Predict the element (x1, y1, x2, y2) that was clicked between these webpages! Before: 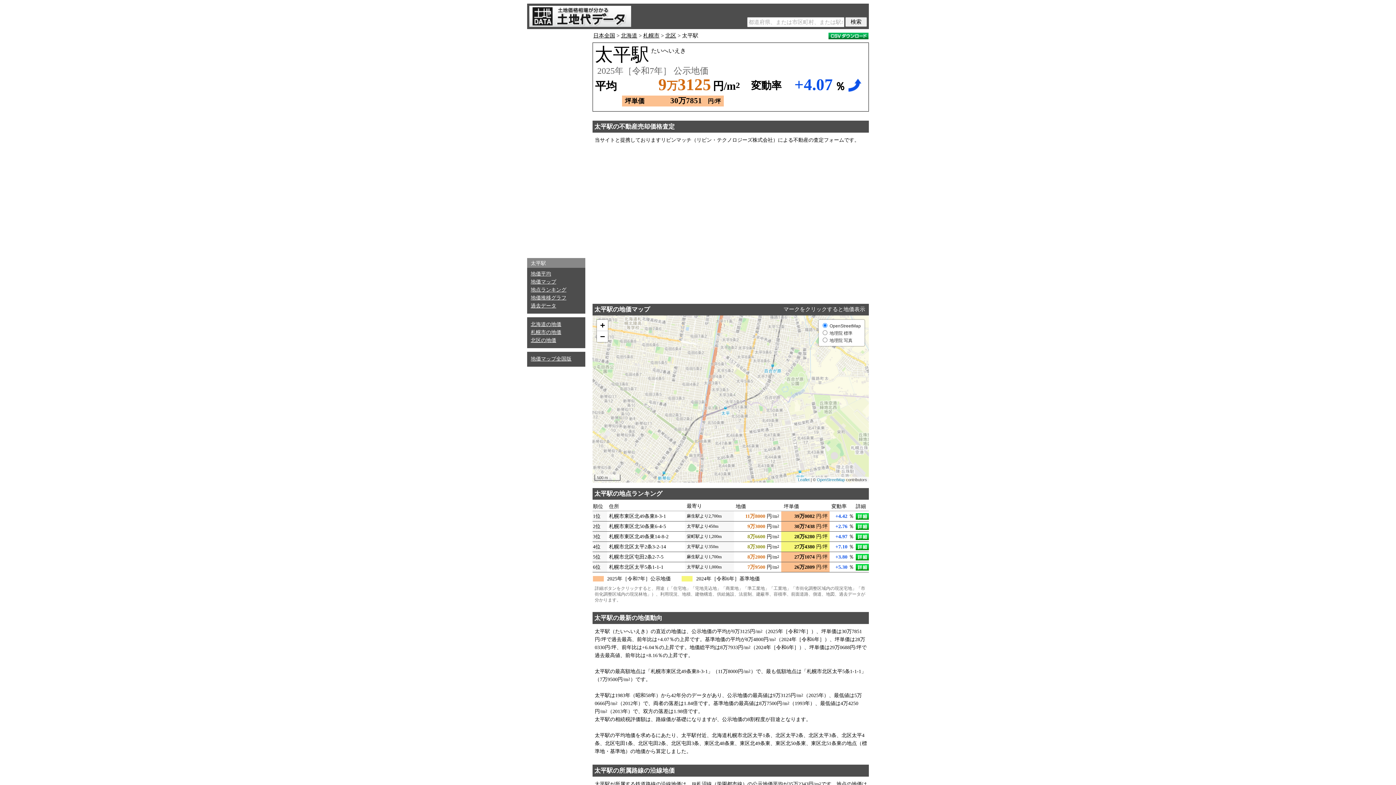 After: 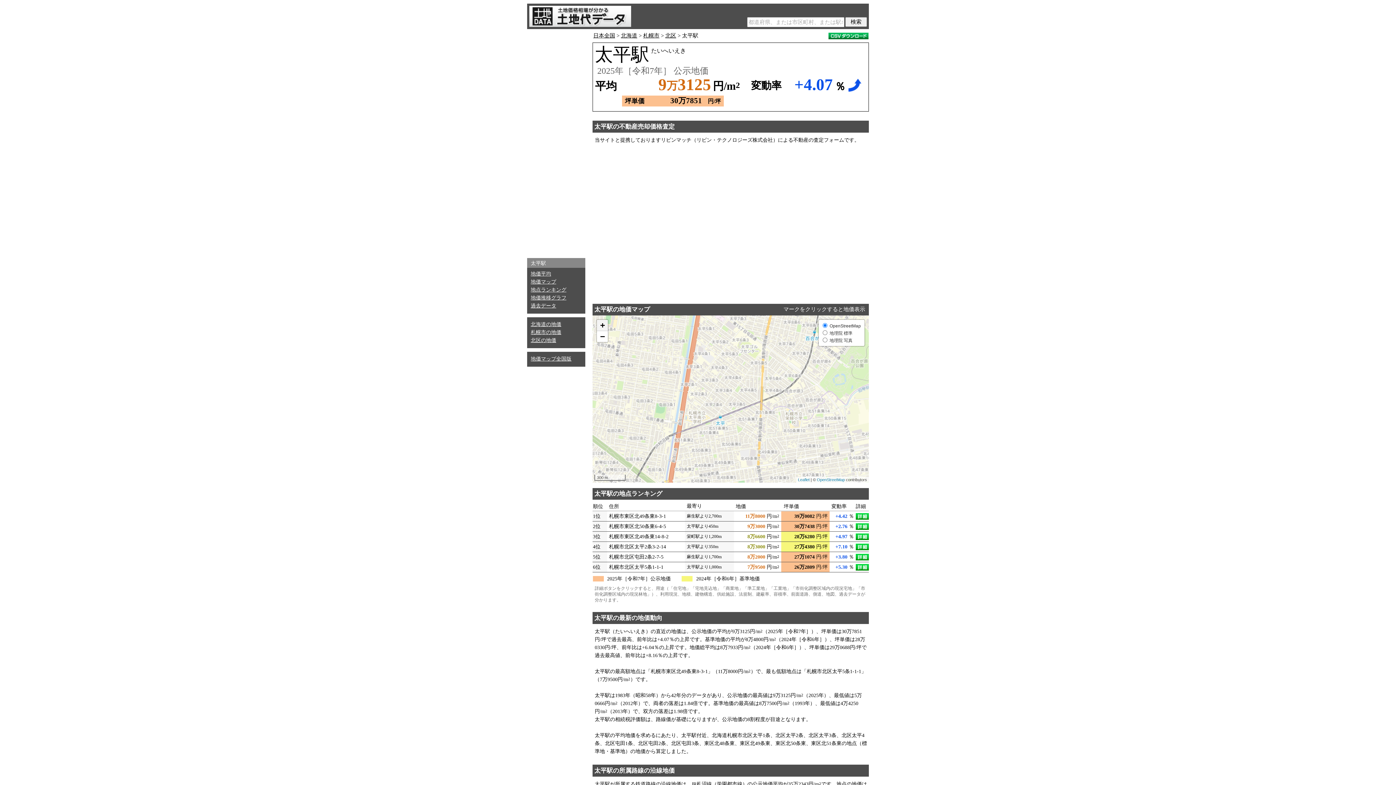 Action: bbox: (597, 320, 608, 331) label: Zoom in